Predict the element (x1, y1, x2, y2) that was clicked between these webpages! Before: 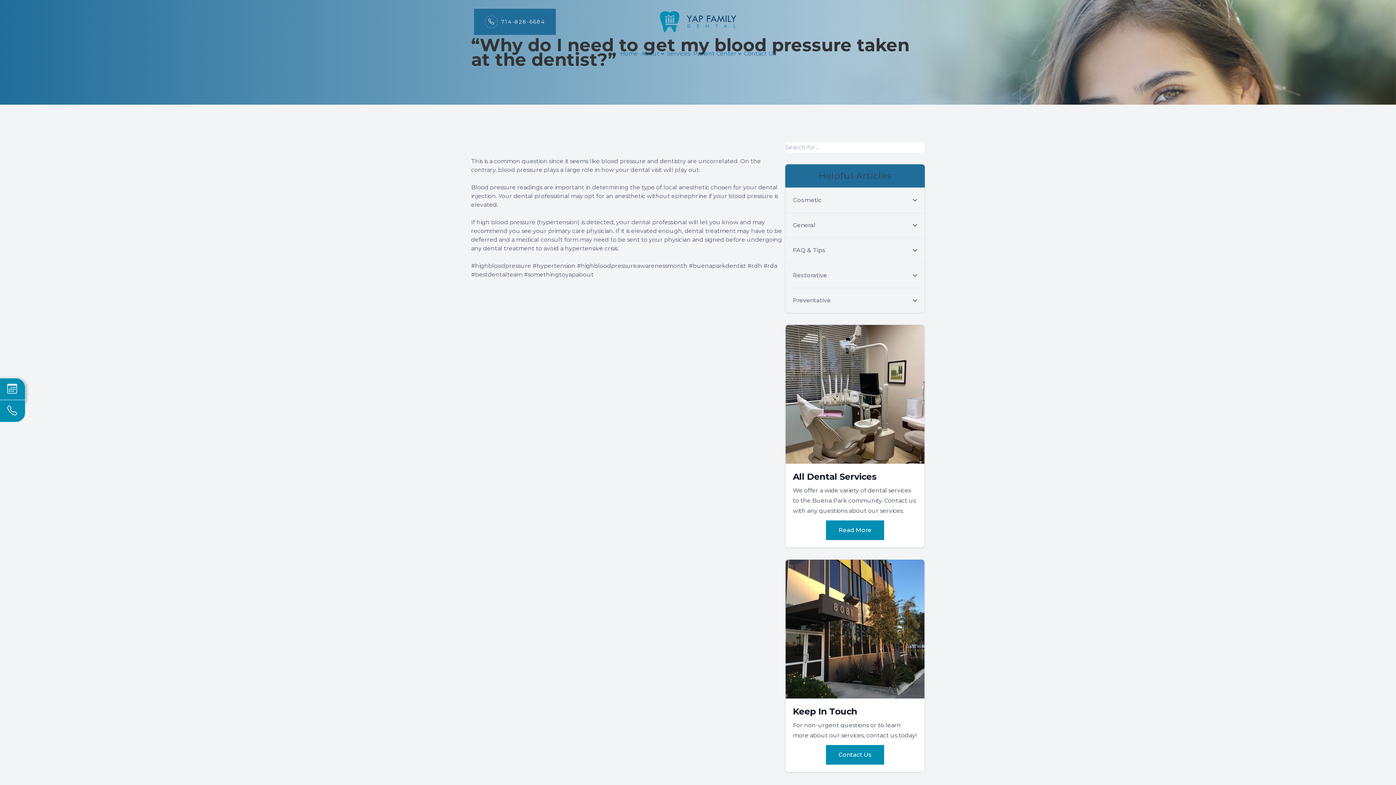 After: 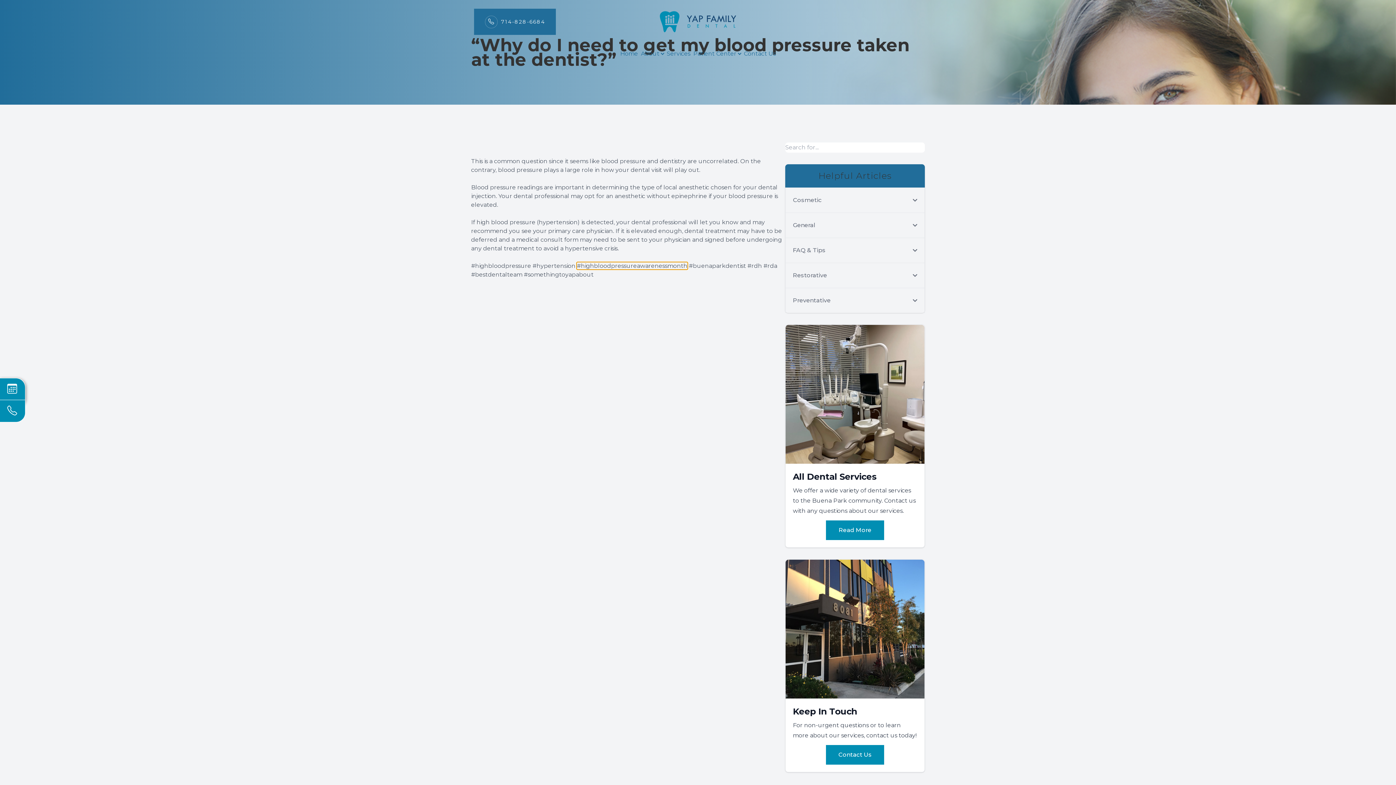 Action: label: #highbloodpressureawarenessmonth bbox: (577, 262, 687, 269)